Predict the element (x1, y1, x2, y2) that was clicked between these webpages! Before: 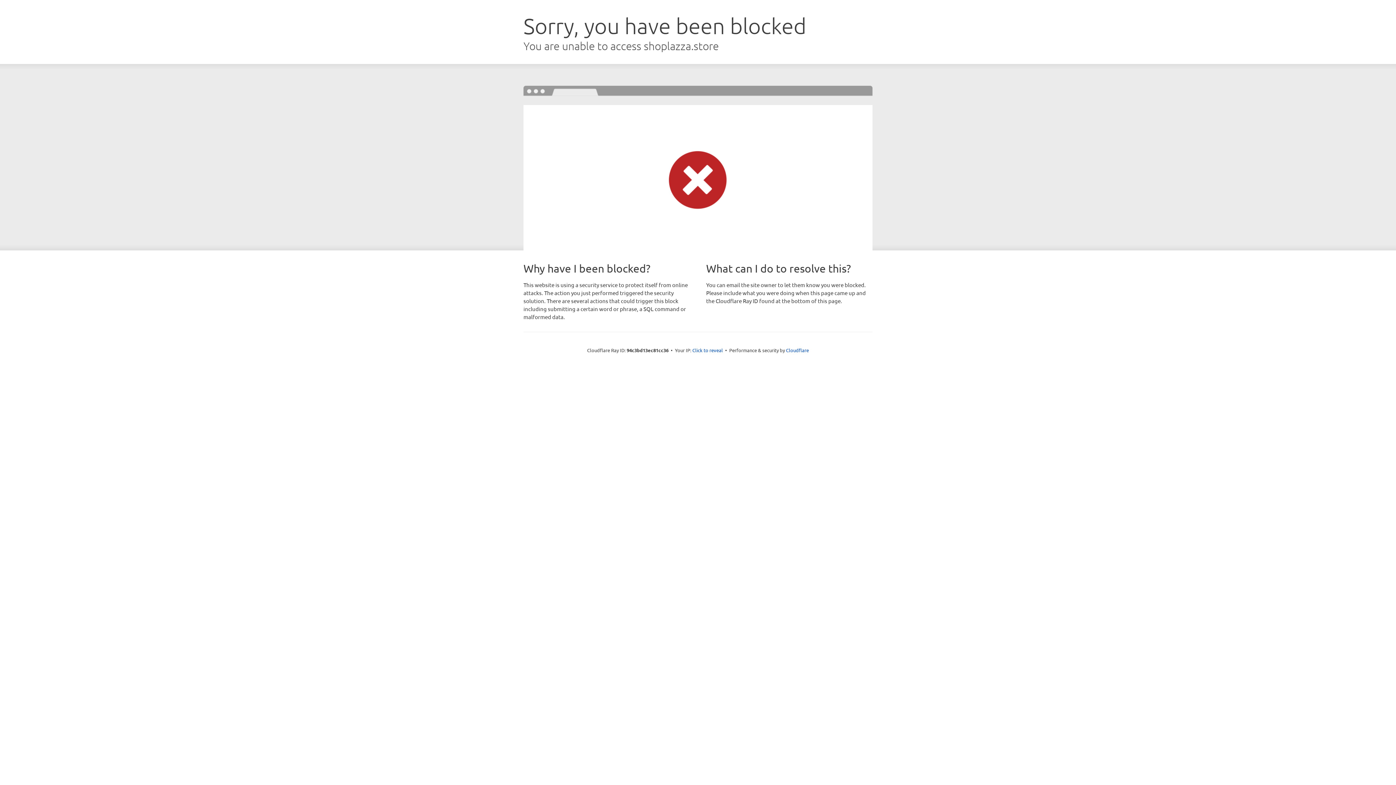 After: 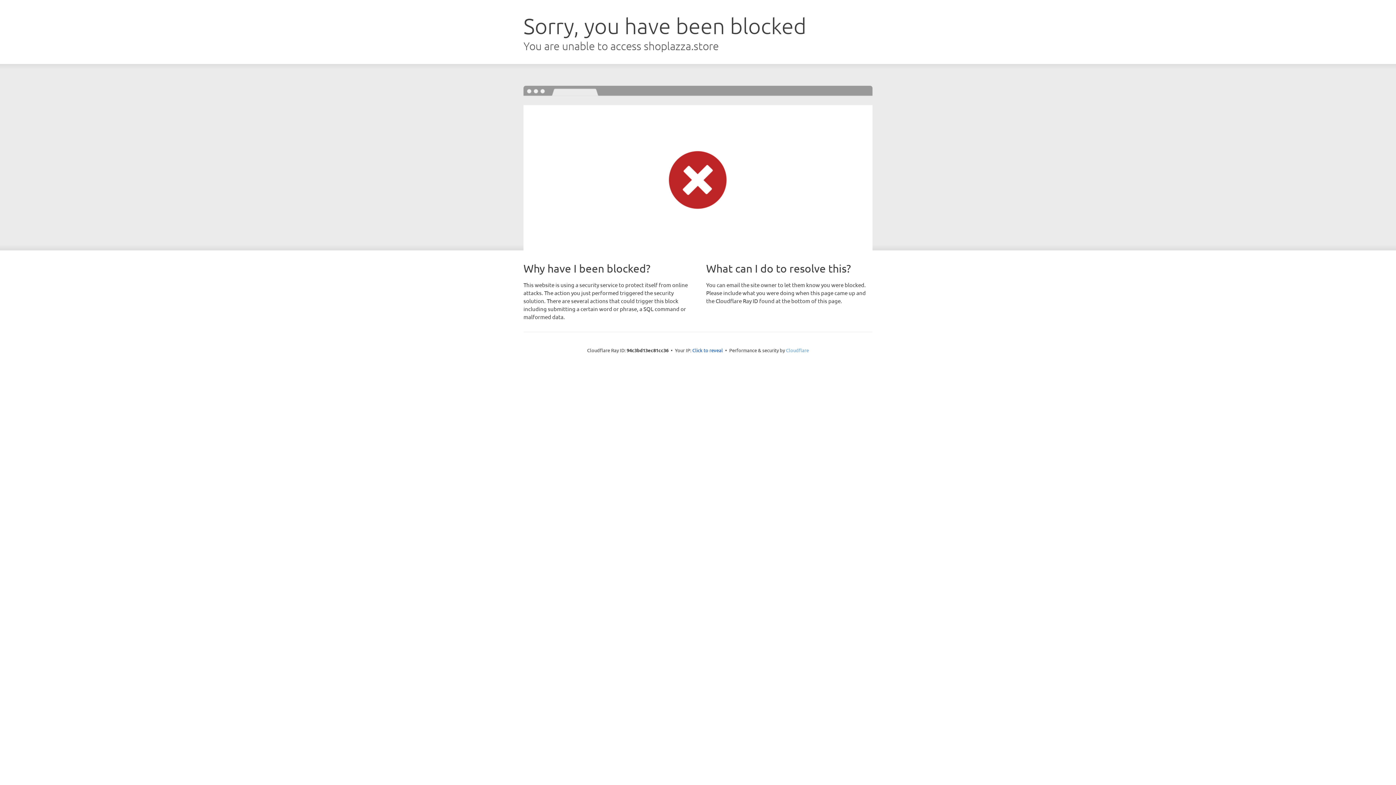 Action: label: Cloudflare bbox: (786, 347, 809, 353)